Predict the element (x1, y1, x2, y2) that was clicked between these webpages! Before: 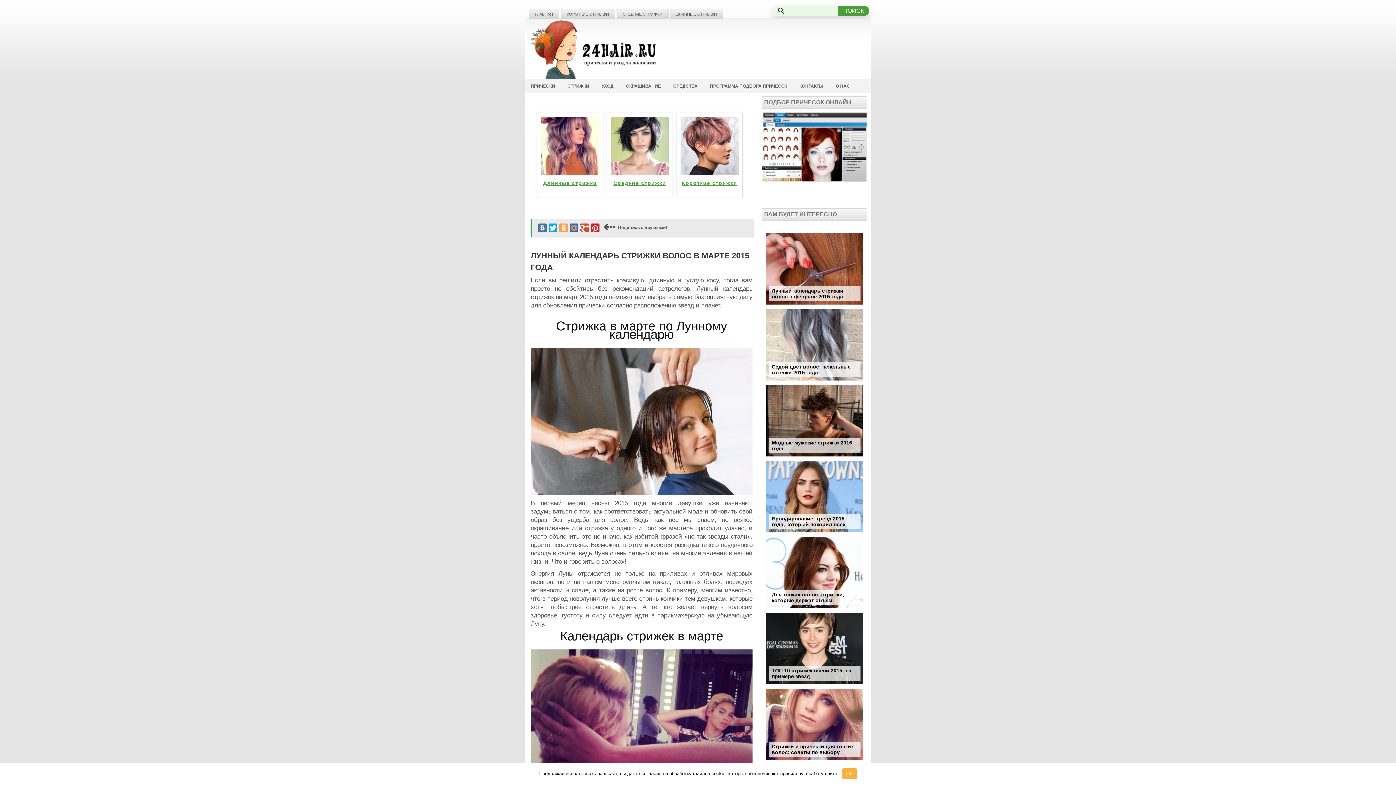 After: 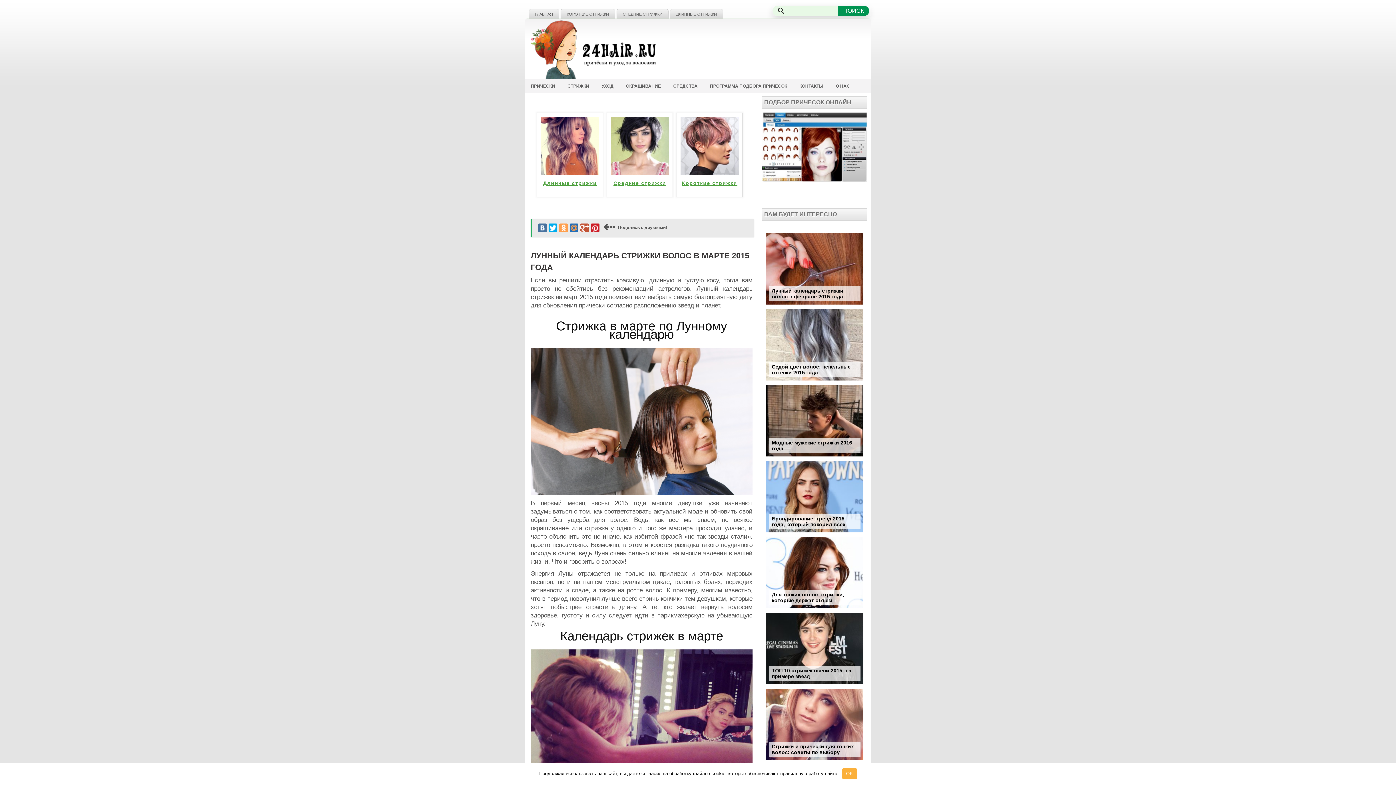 Action: label: ПОИСК bbox: (838, 5, 869, 16)